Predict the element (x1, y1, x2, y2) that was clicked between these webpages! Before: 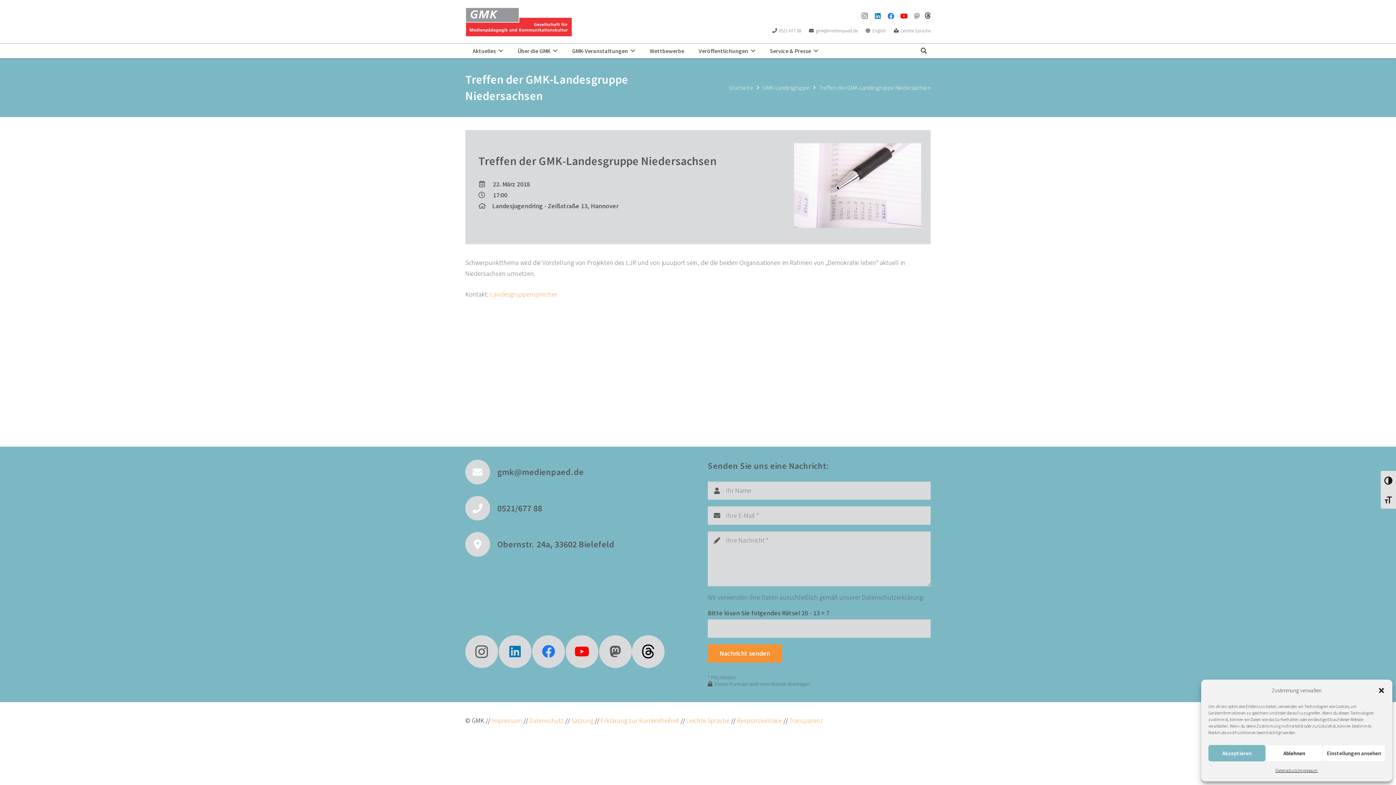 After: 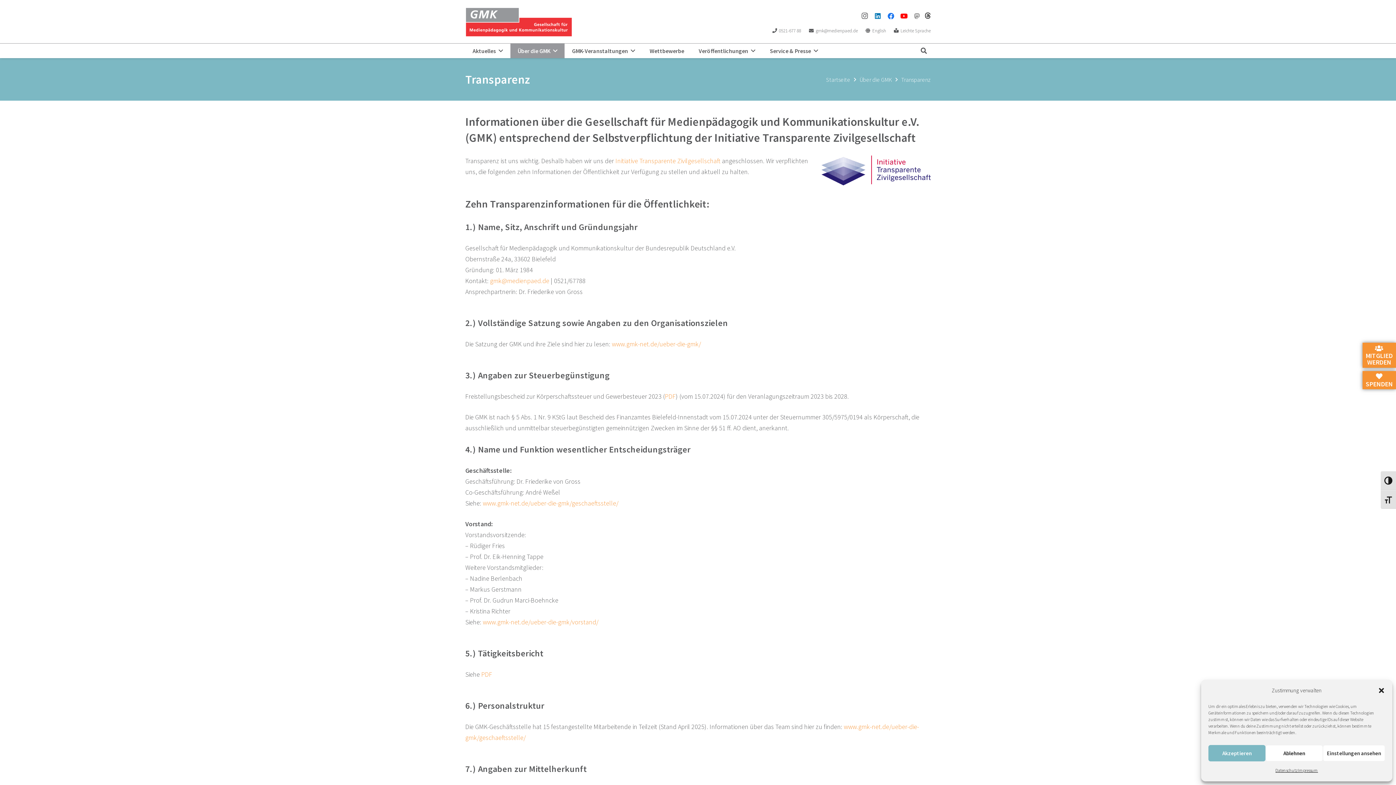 Action: label: Transparenz bbox: (789, 716, 823, 725)